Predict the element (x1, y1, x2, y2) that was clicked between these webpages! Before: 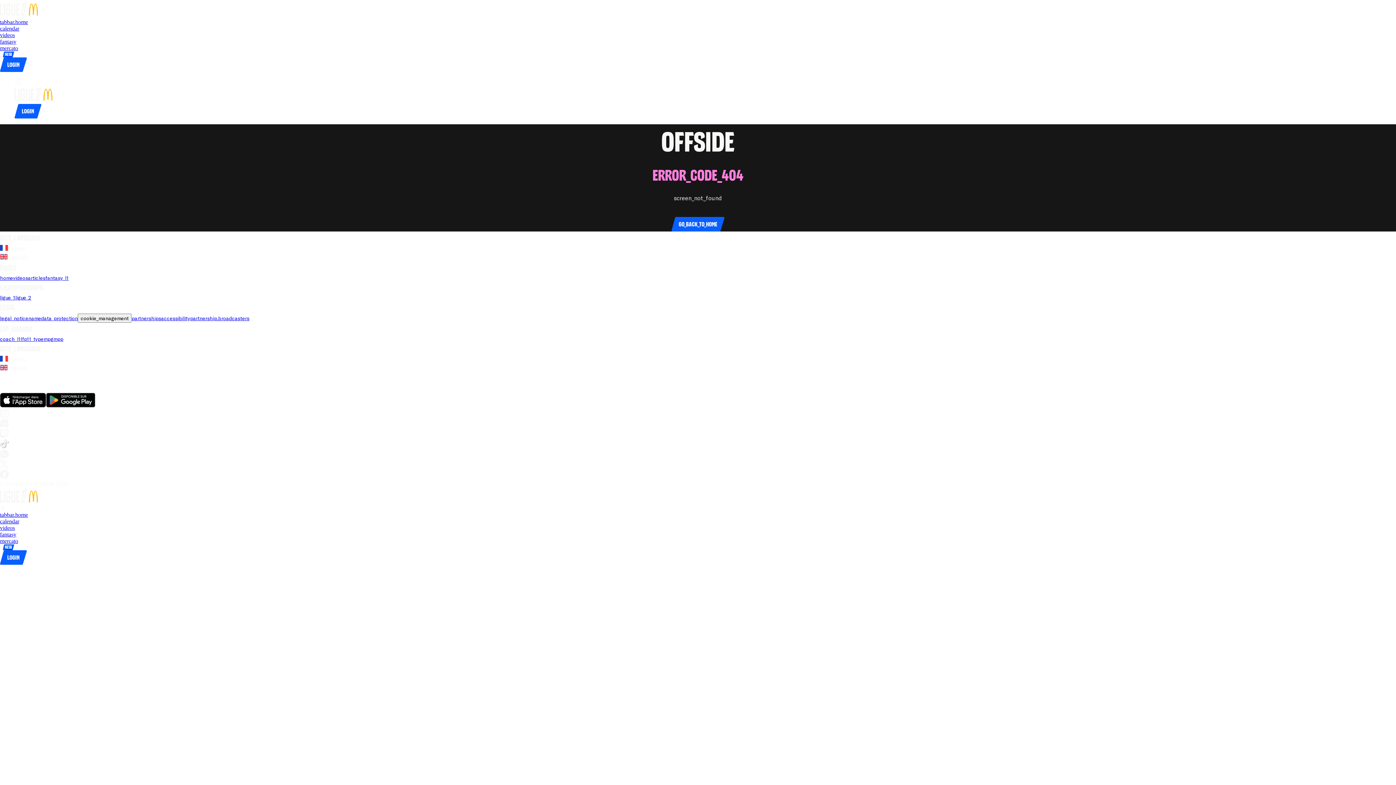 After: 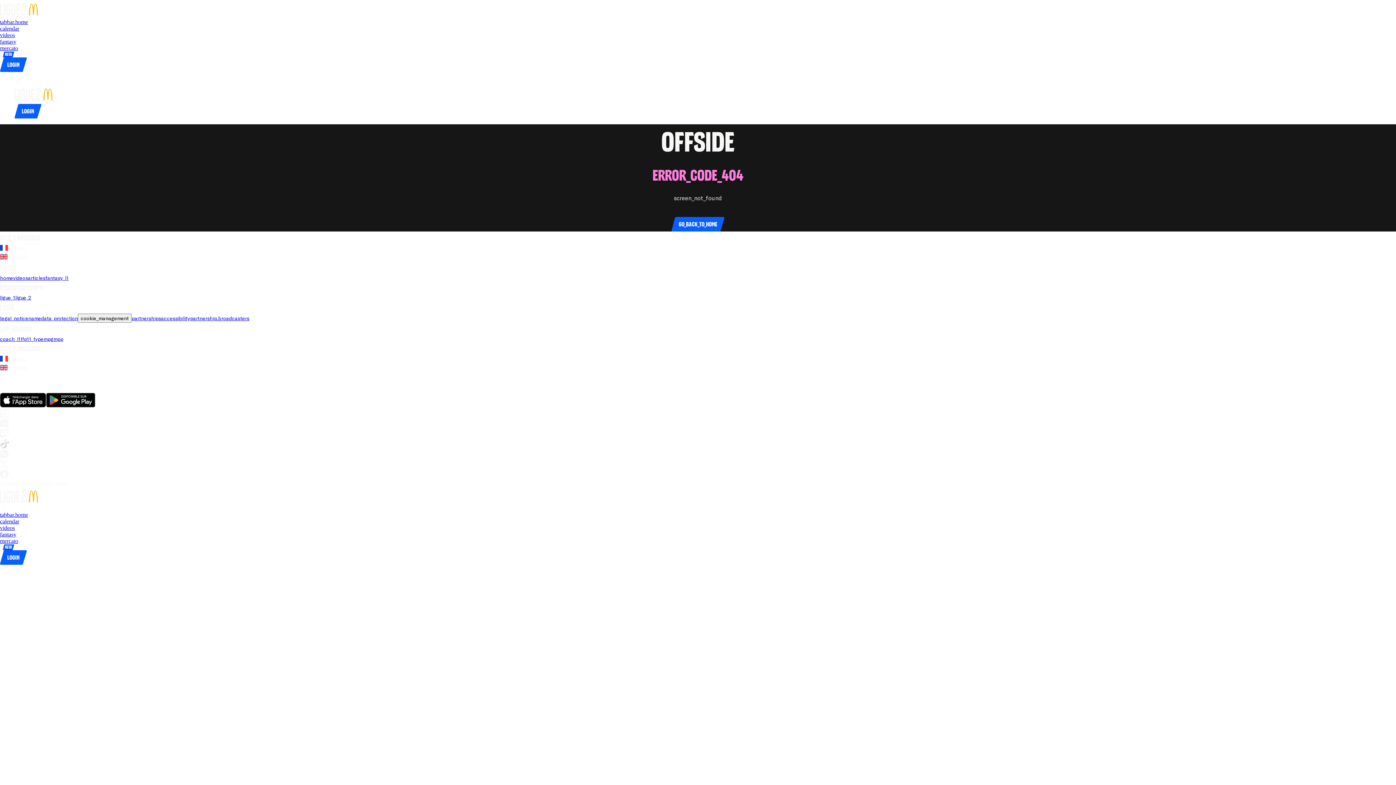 Action: bbox: (112, 376, 122, 382) label: go_to_club_websiteOGC Nice